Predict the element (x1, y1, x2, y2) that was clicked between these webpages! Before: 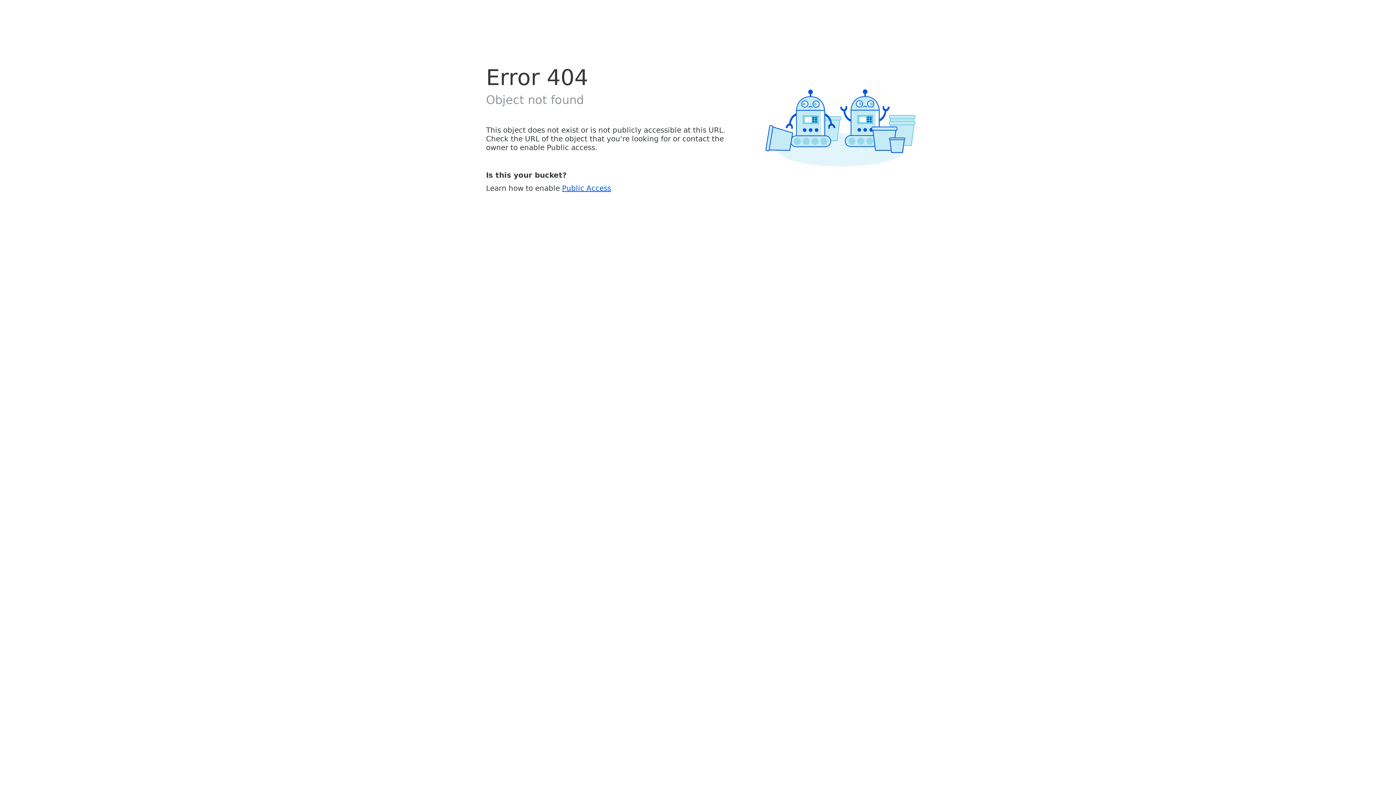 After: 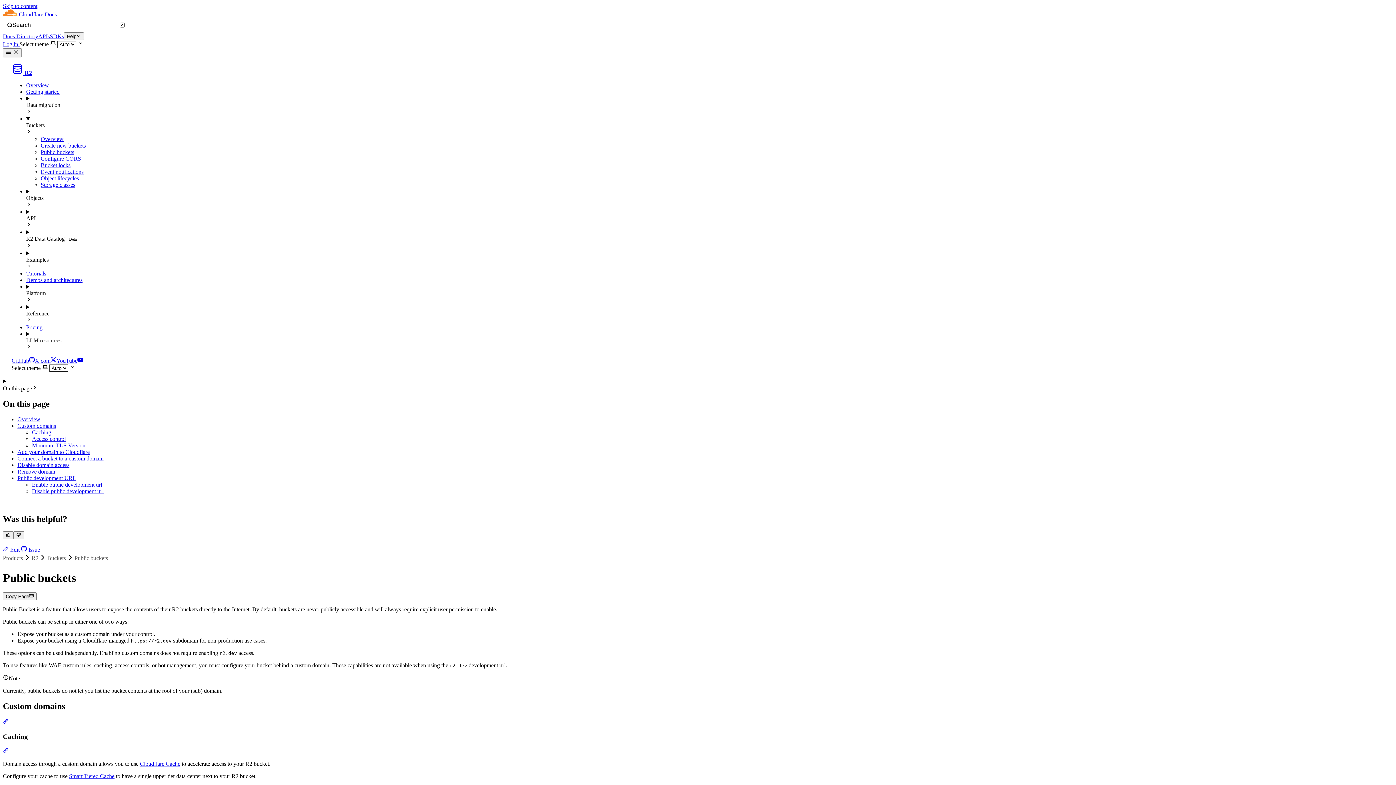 Action: bbox: (562, 183, 611, 192) label: Public Access